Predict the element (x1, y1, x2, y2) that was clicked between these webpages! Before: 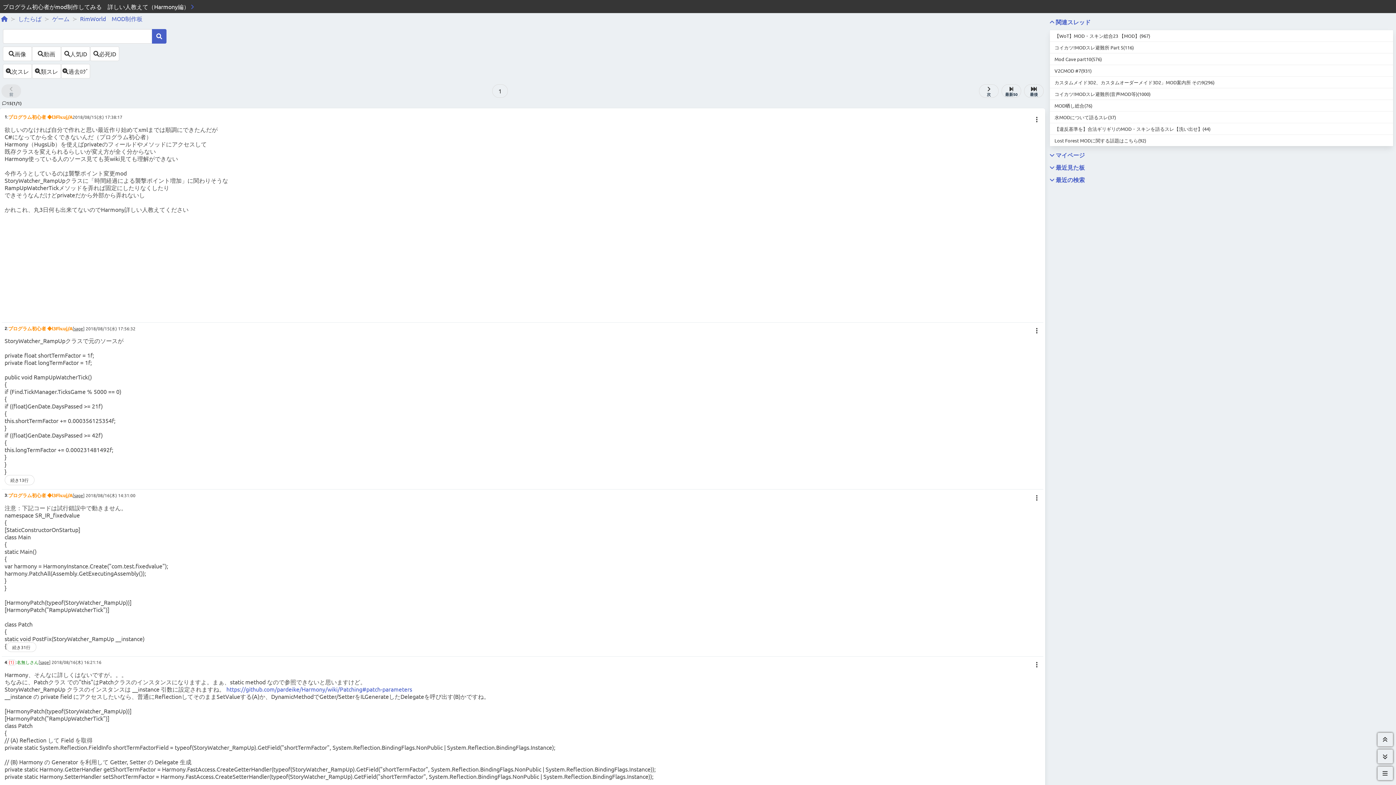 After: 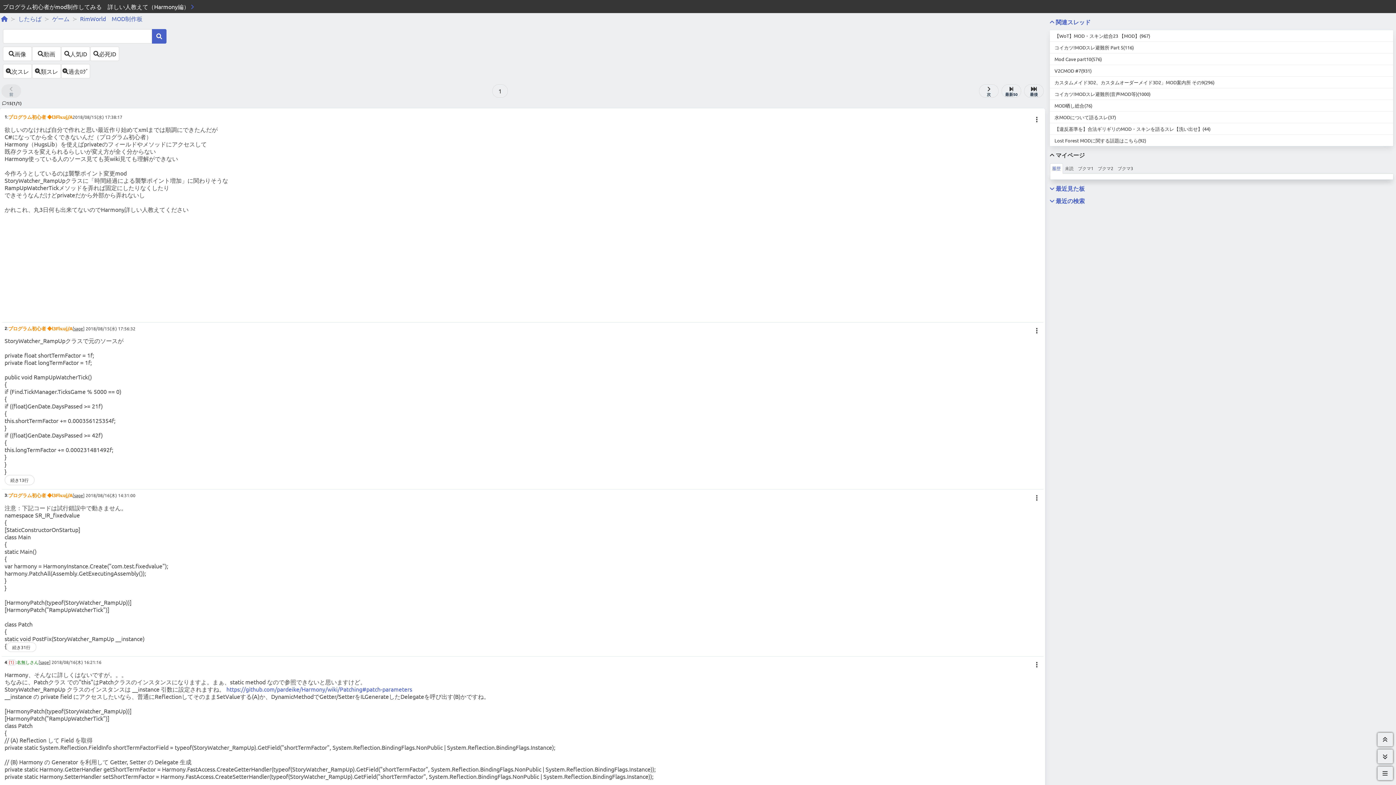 Action: label:  マイページ bbox: (1050, 151, 1085, 158)